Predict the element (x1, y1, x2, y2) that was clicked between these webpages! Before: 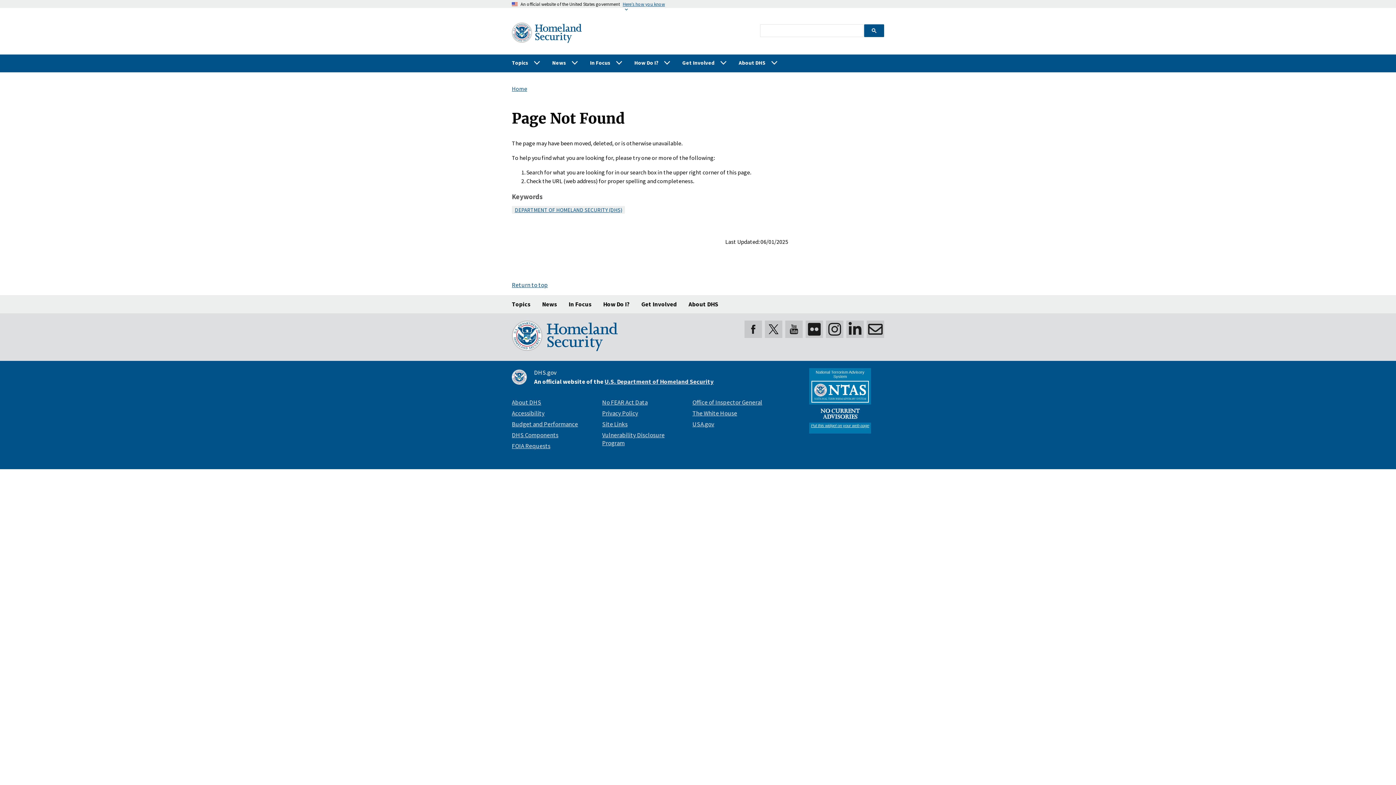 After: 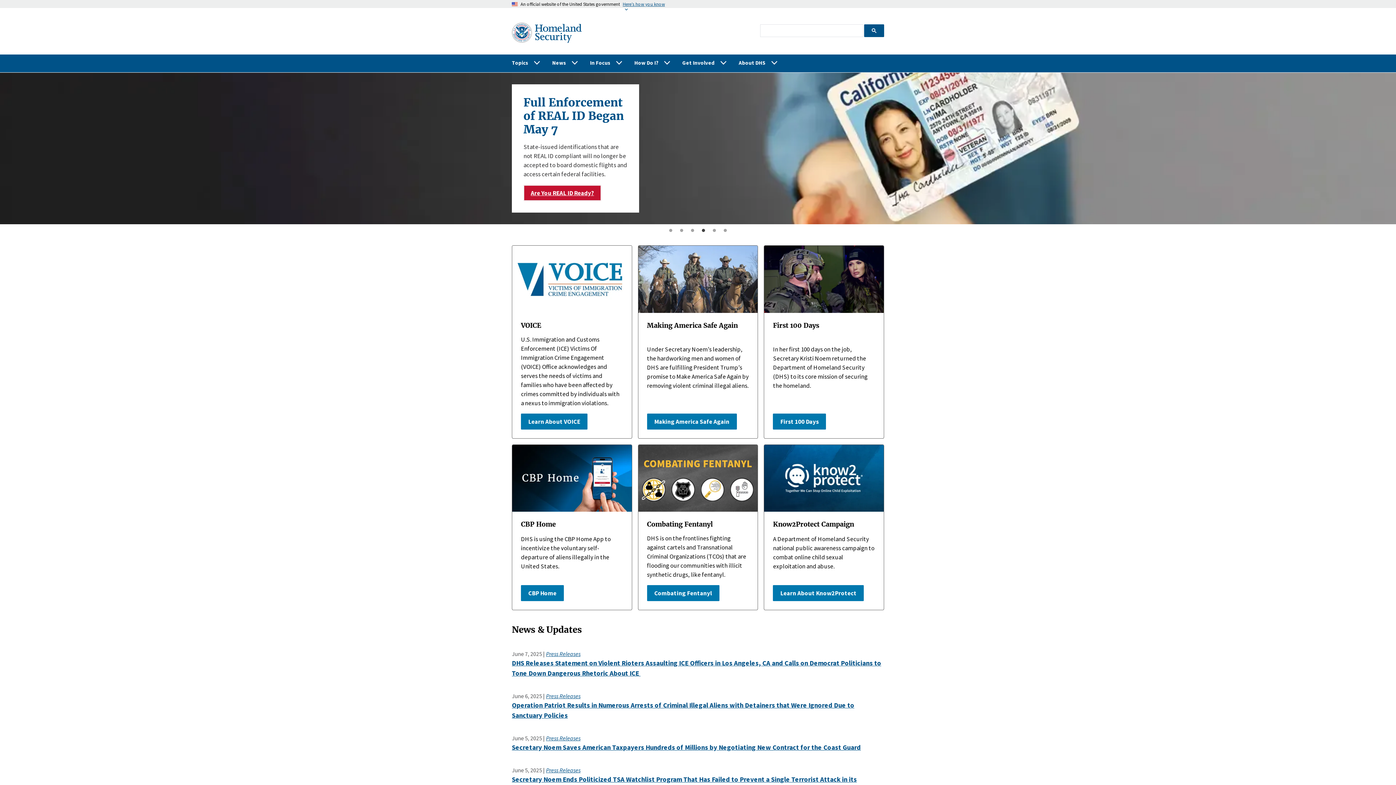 Action: label: Home bbox: (512, 85, 527, 92)